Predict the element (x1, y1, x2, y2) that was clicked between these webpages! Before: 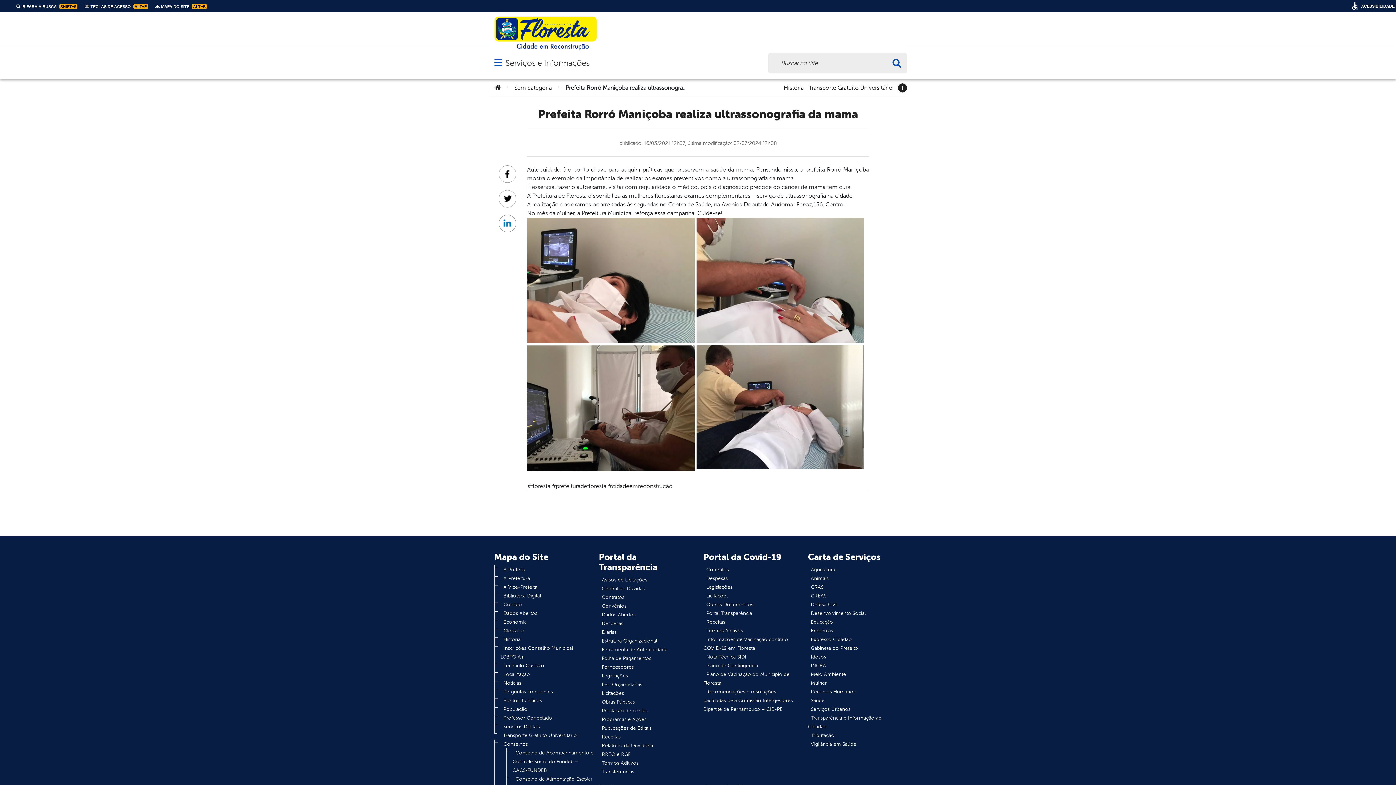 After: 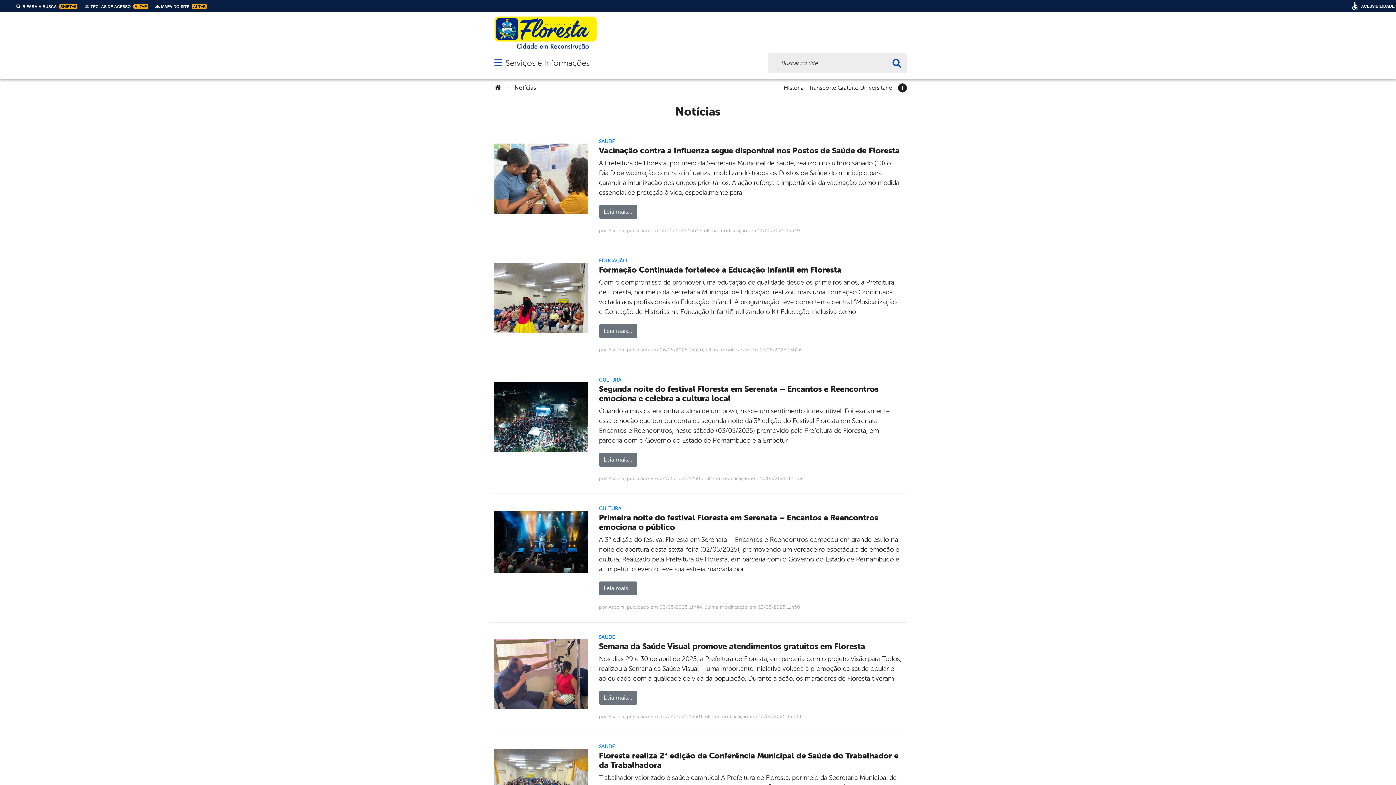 Action: label: Notícias bbox: (500, 677, 524, 688)